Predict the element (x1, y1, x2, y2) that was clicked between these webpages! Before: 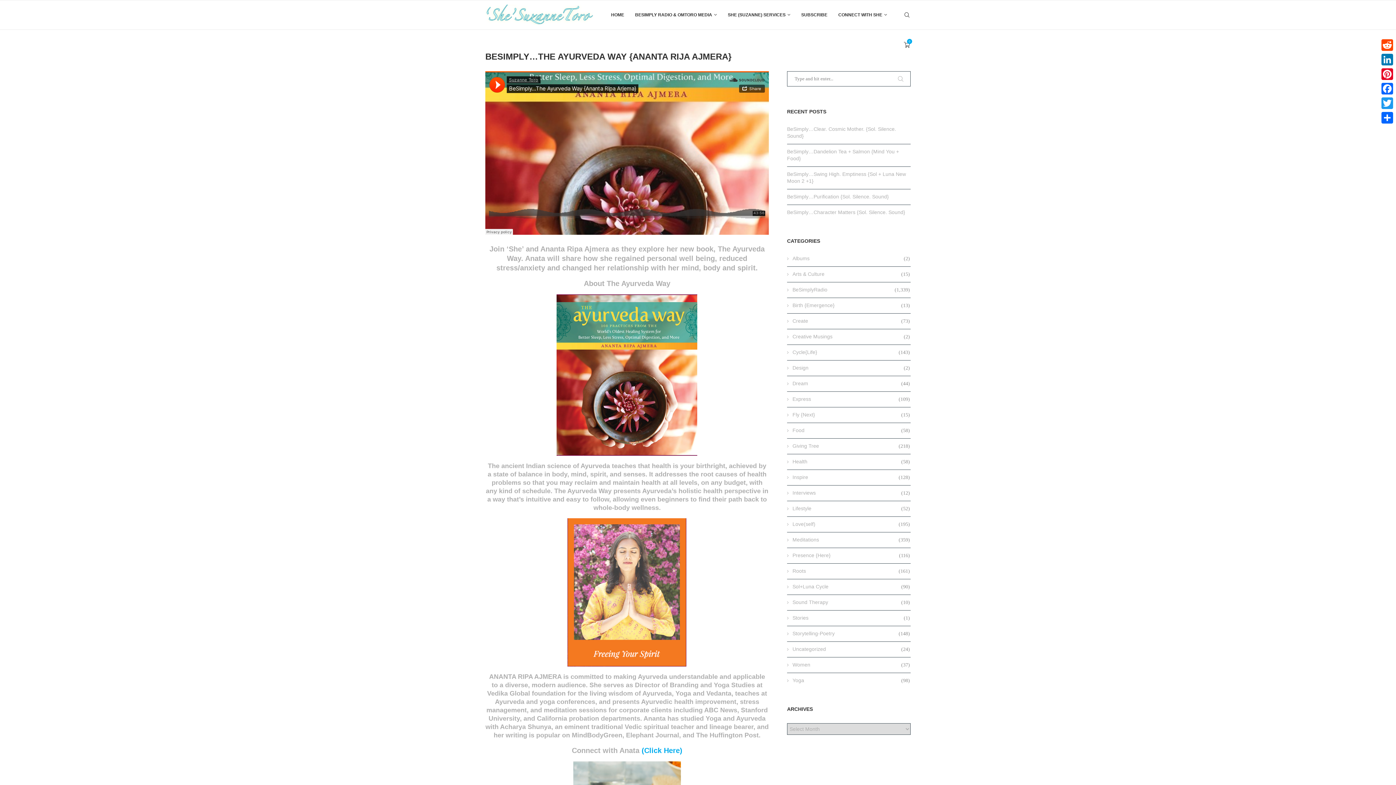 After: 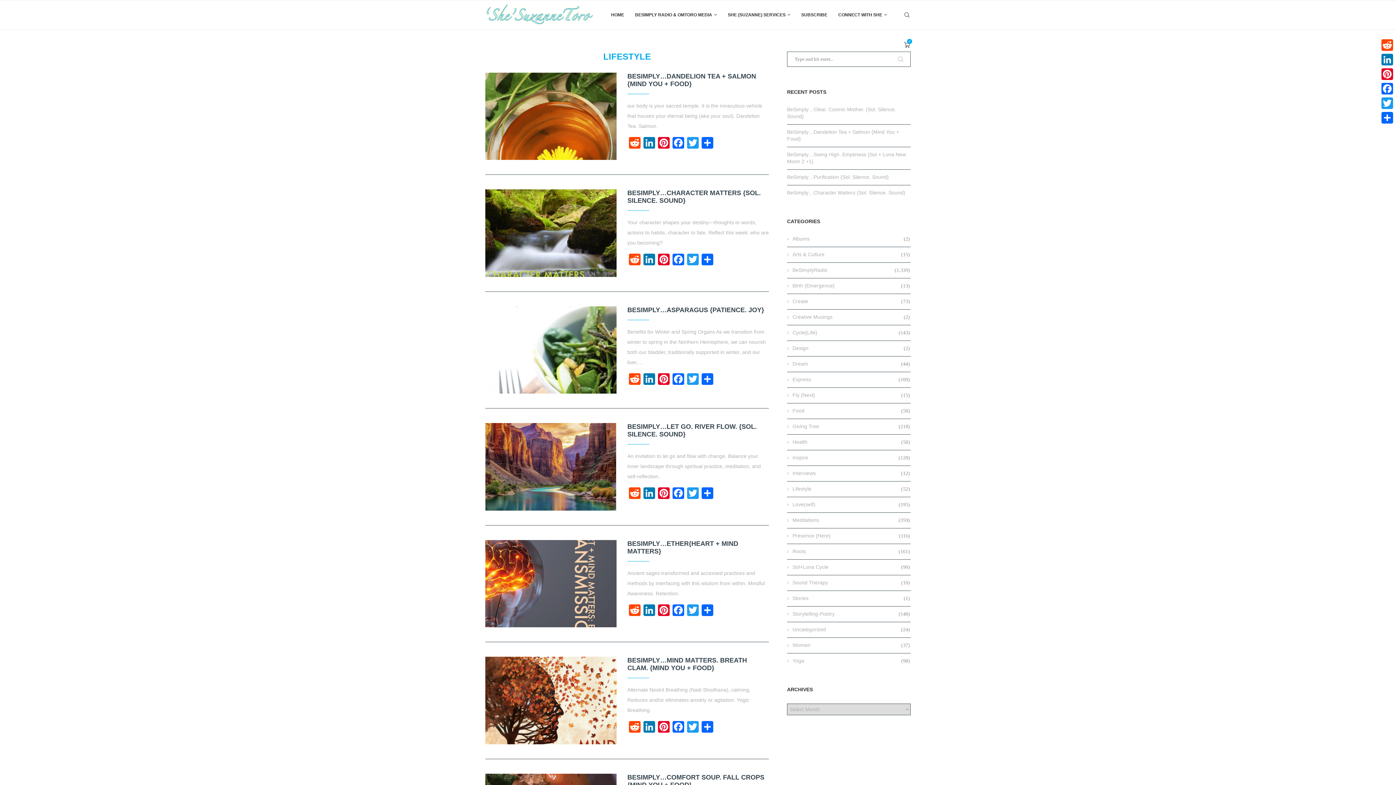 Action: label: Lifestyle
(52) bbox: (787, 505, 910, 512)